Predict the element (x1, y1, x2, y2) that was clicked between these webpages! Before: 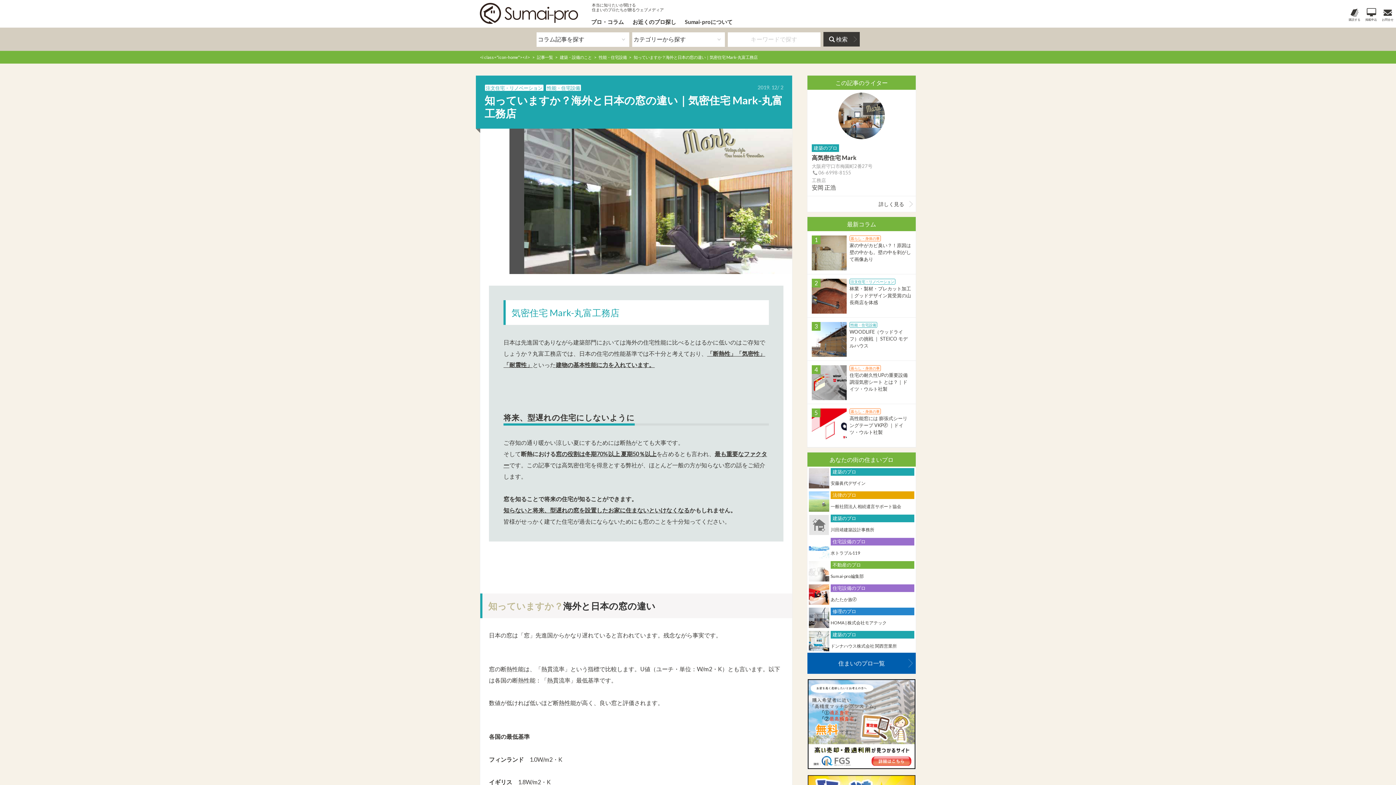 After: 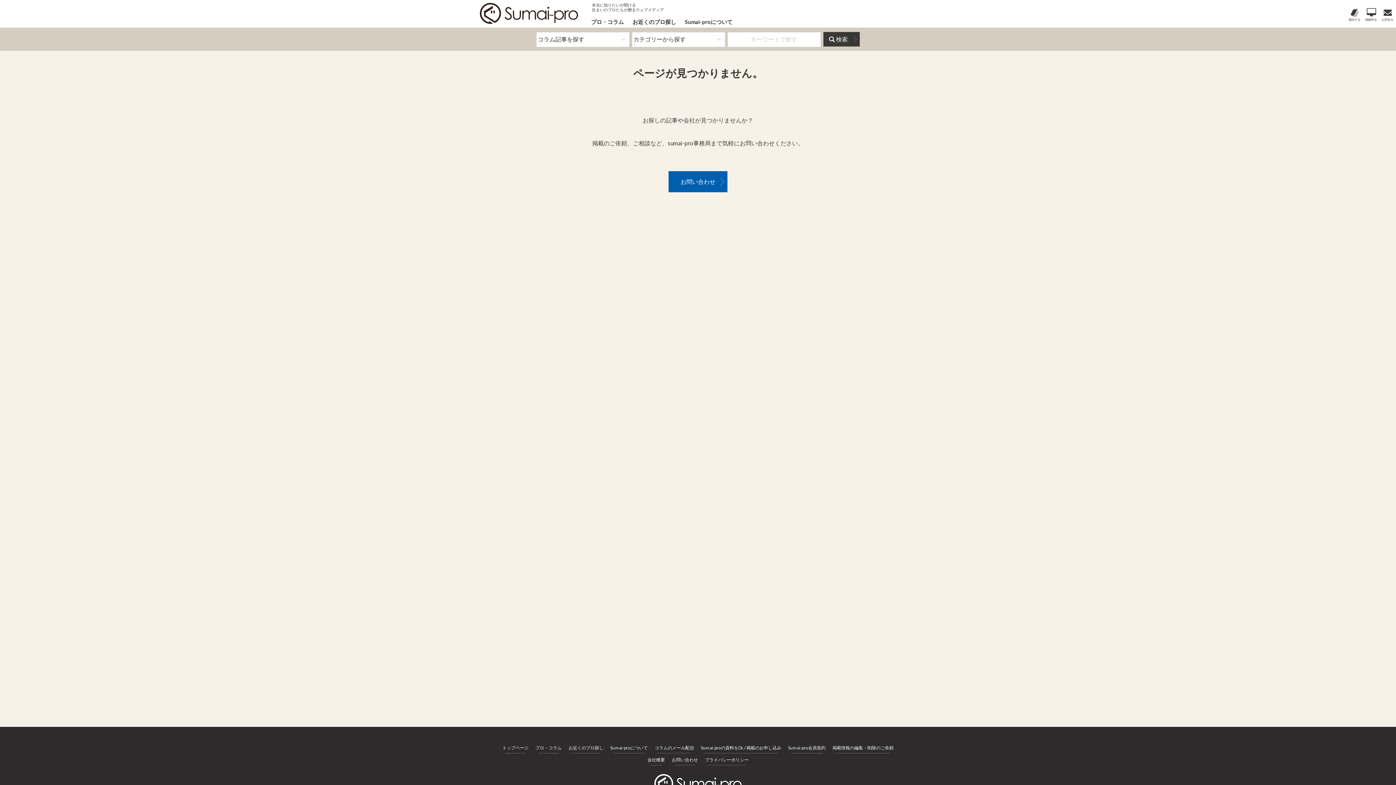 Action: bbox: (545, 84, 581, 91) label: 性能・住宅設備